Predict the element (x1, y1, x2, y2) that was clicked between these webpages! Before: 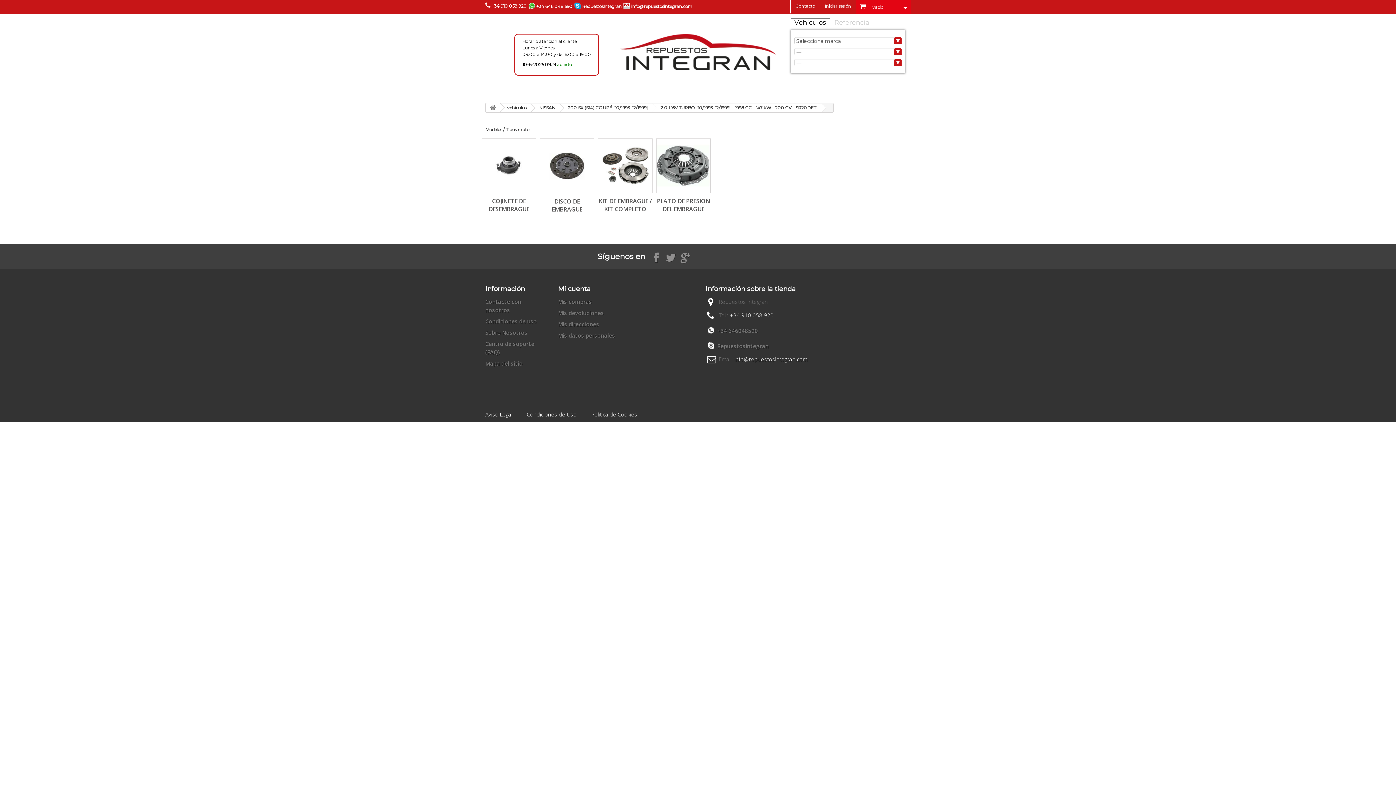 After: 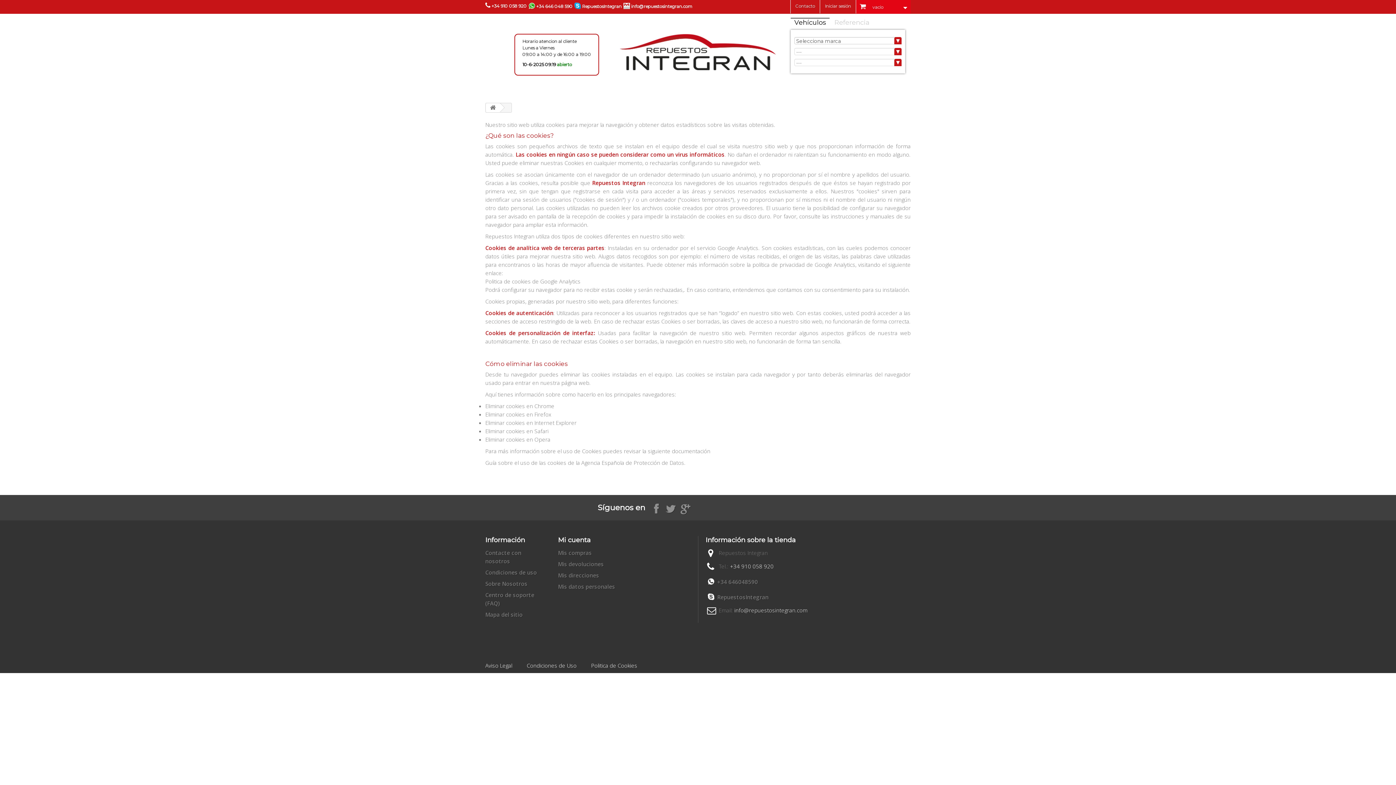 Action: label: Politica de Cookies bbox: (584, 407, 644, 421)